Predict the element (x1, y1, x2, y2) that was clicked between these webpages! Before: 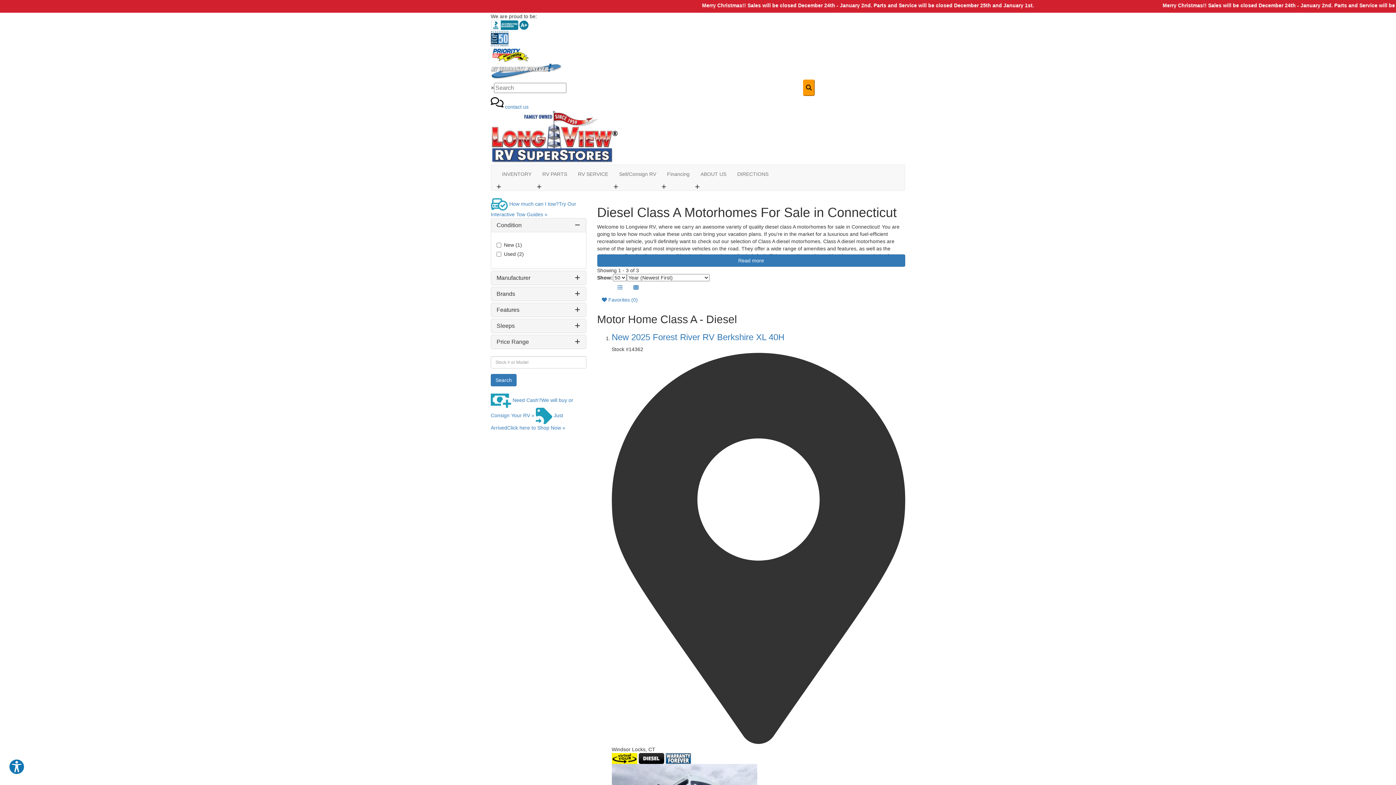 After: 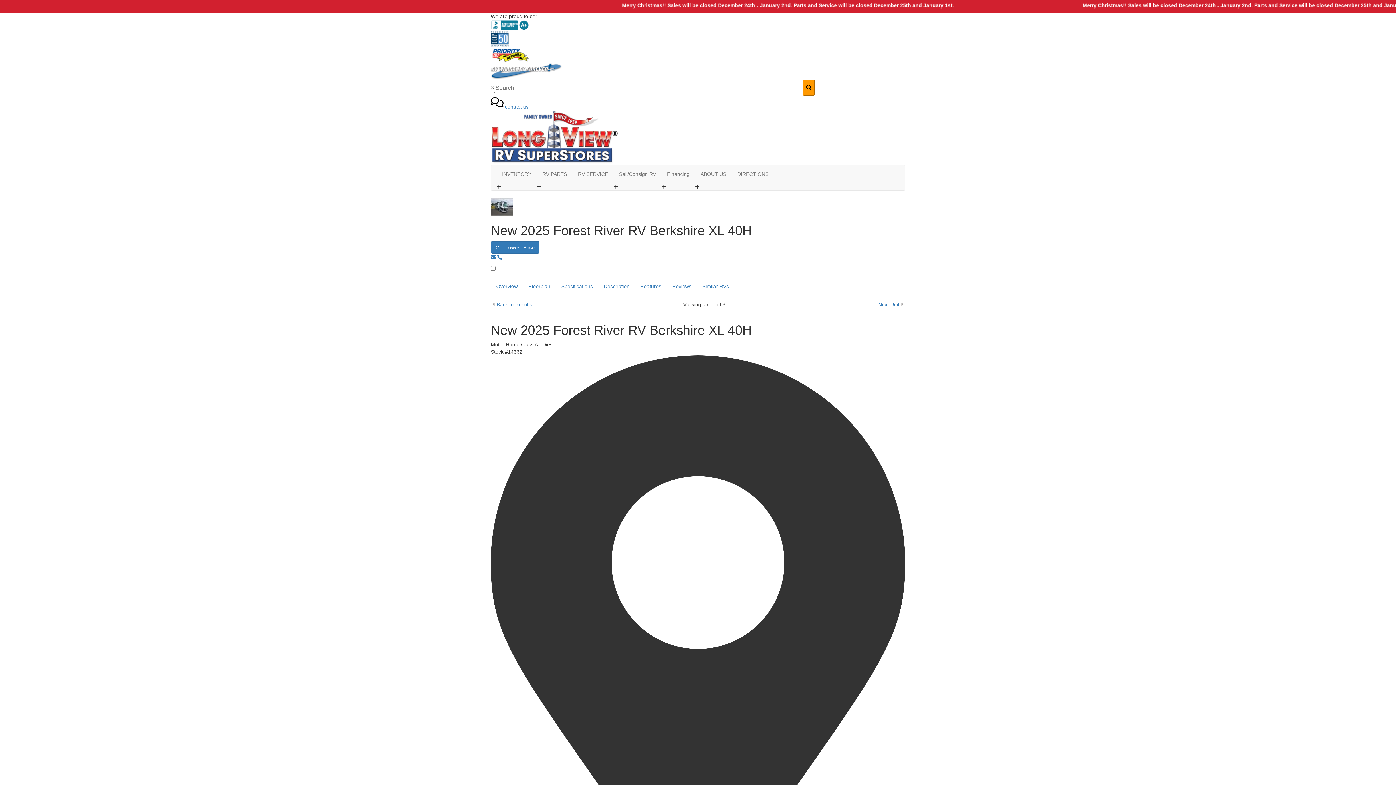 Action: label: New 2025 Forest River RV Berkshire XL 40H bbox: (611, 332, 784, 342)